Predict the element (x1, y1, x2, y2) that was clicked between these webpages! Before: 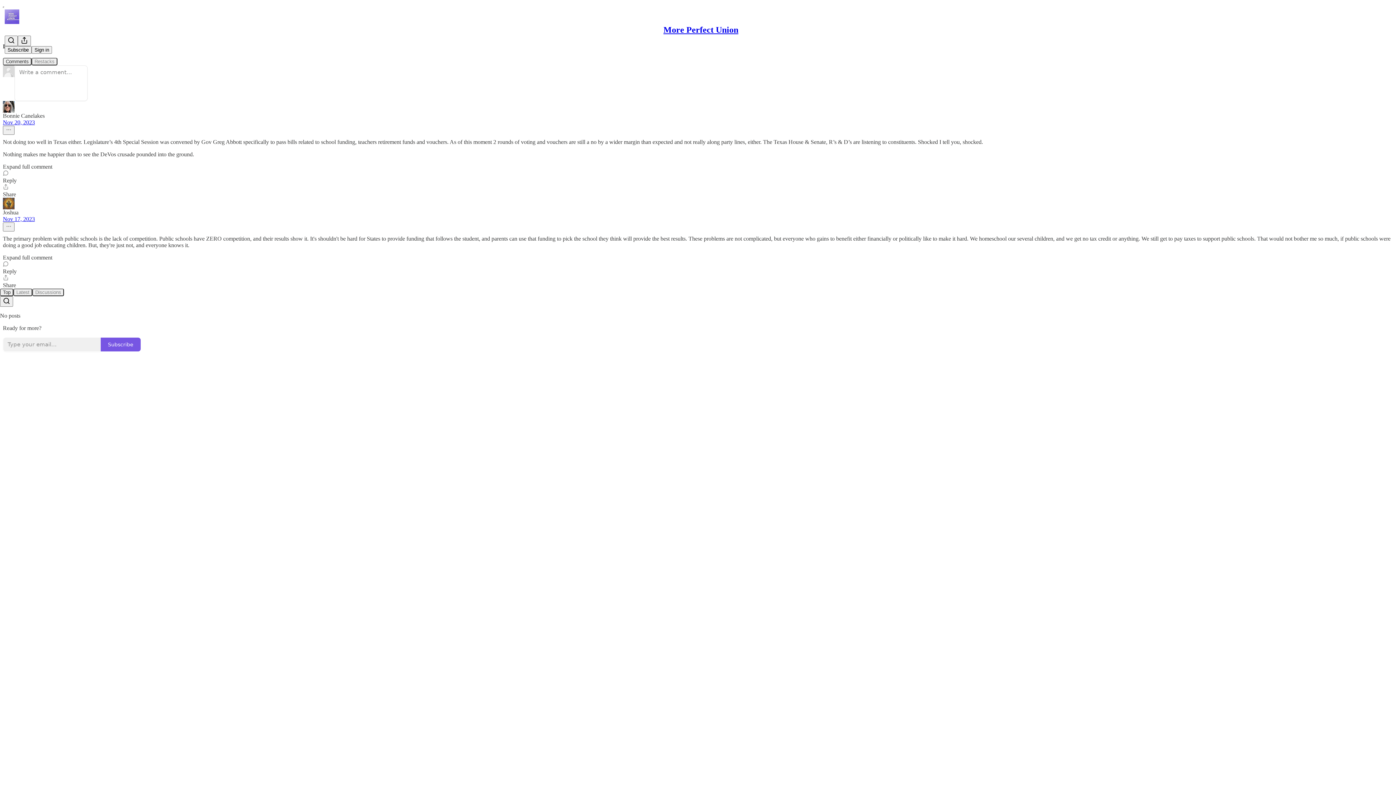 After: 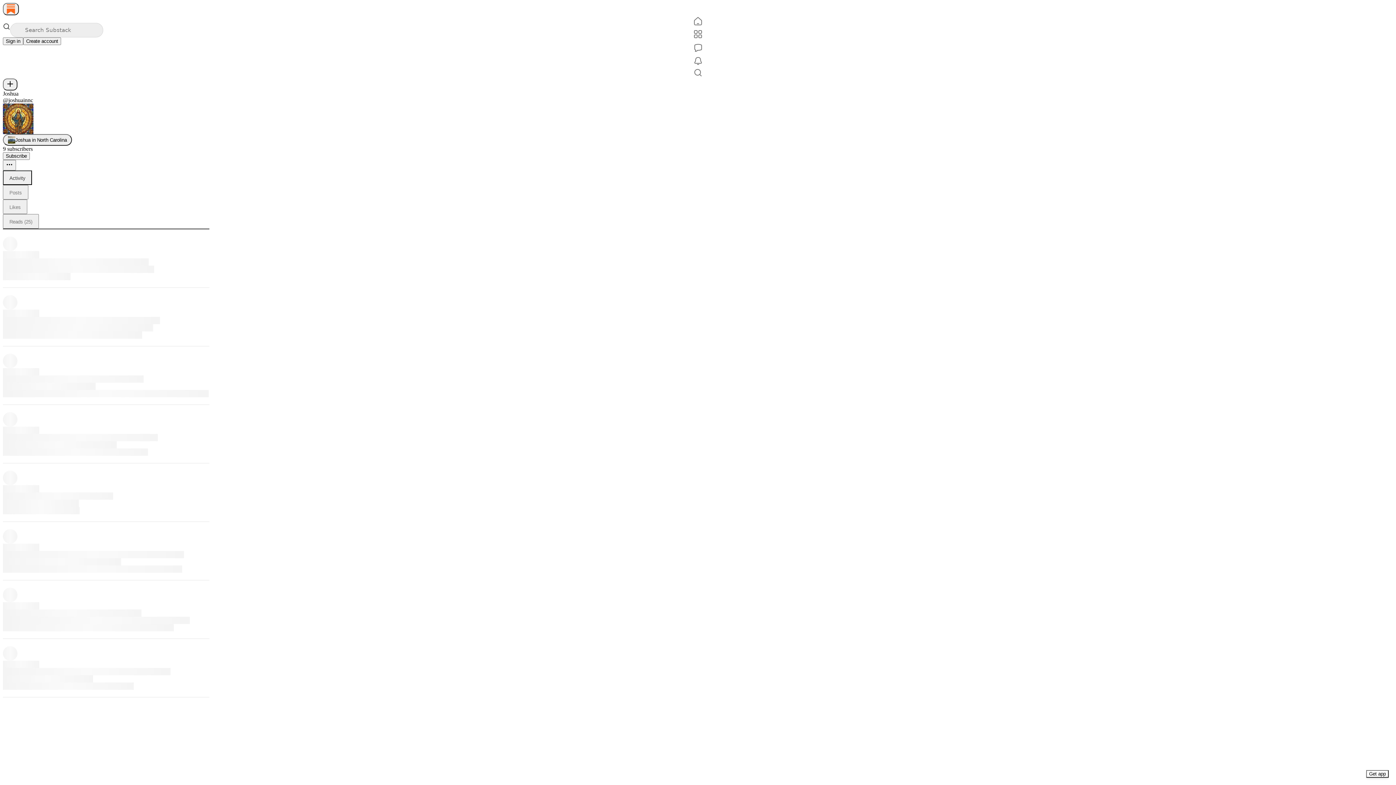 Action: bbox: (2, 197, 1393, 209) label: View Joshua's profile